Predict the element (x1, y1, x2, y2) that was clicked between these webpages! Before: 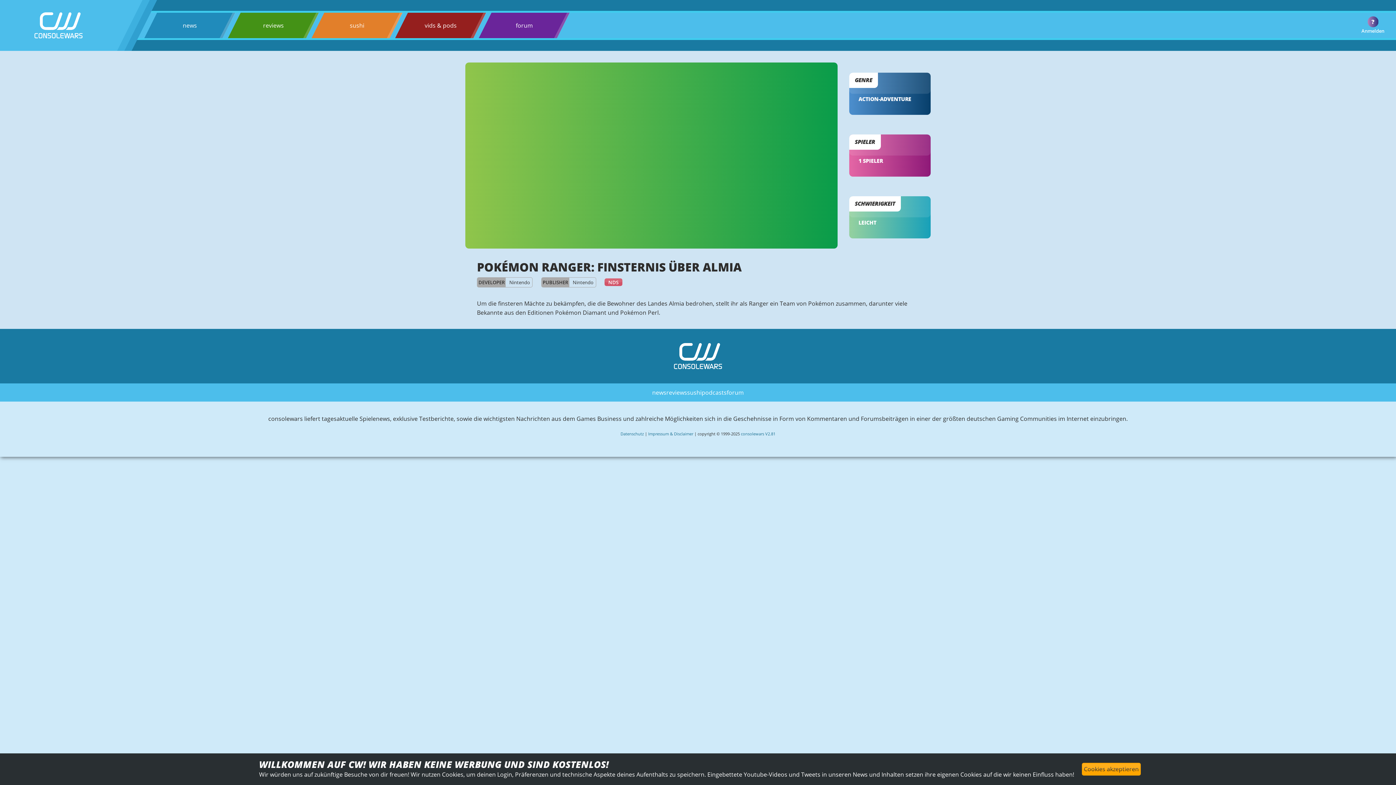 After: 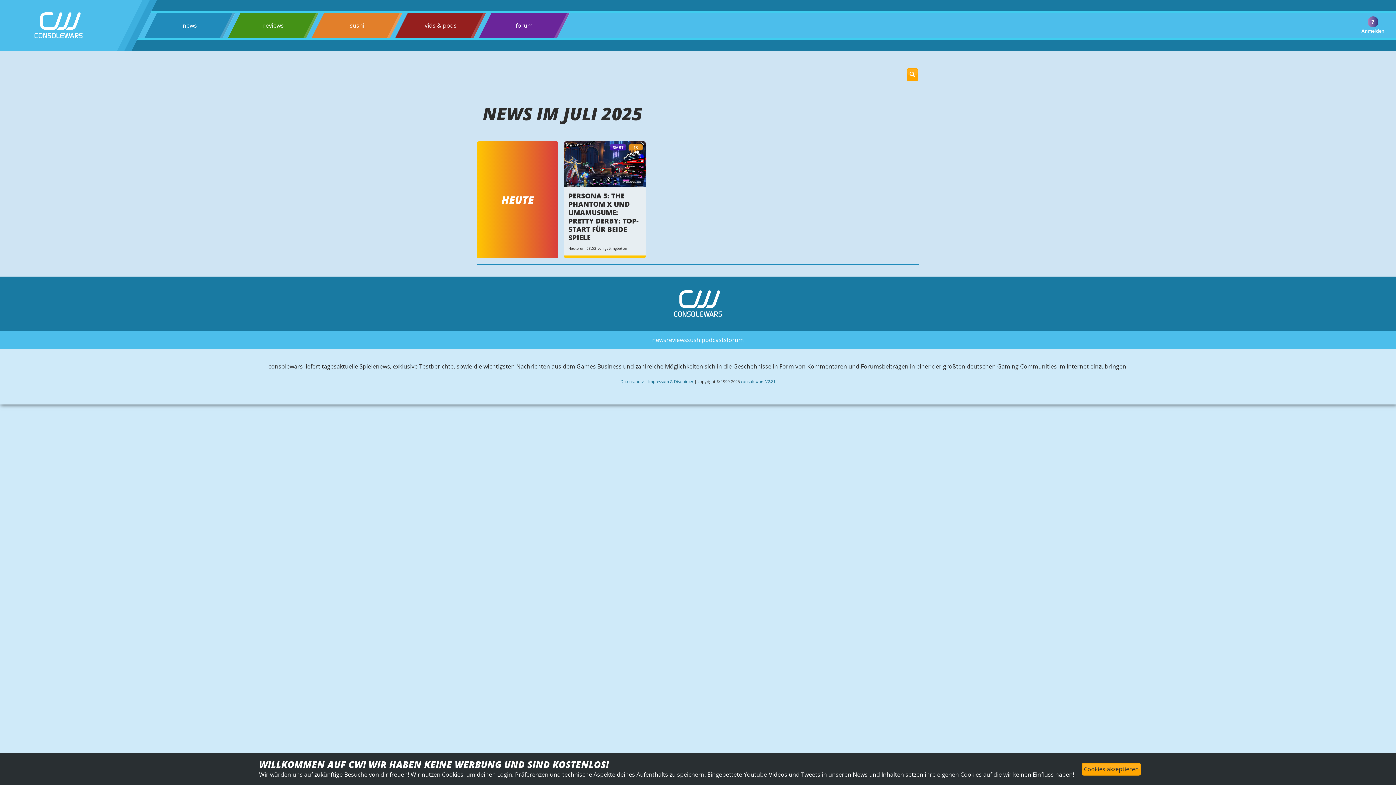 Action: bbox: (182, 20, 197, 30) label: news